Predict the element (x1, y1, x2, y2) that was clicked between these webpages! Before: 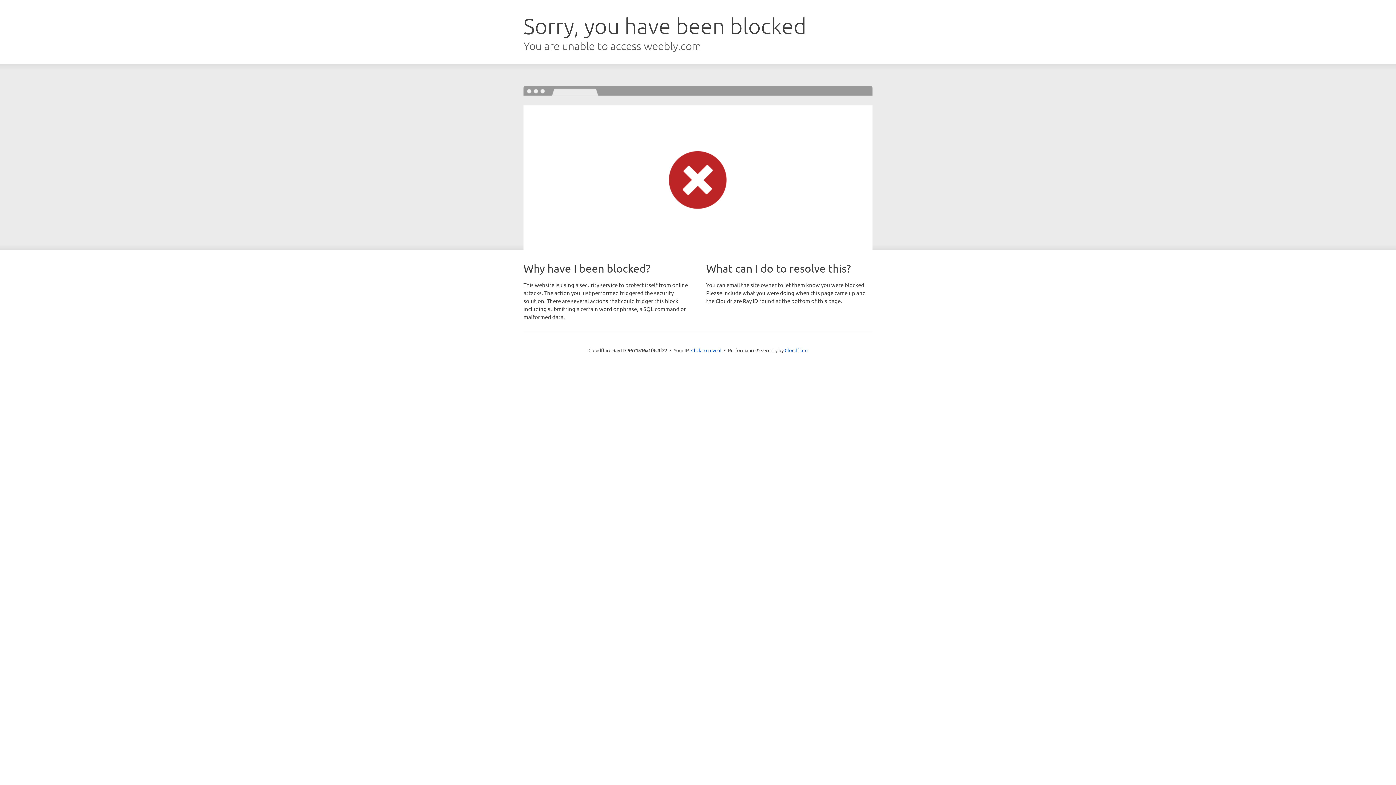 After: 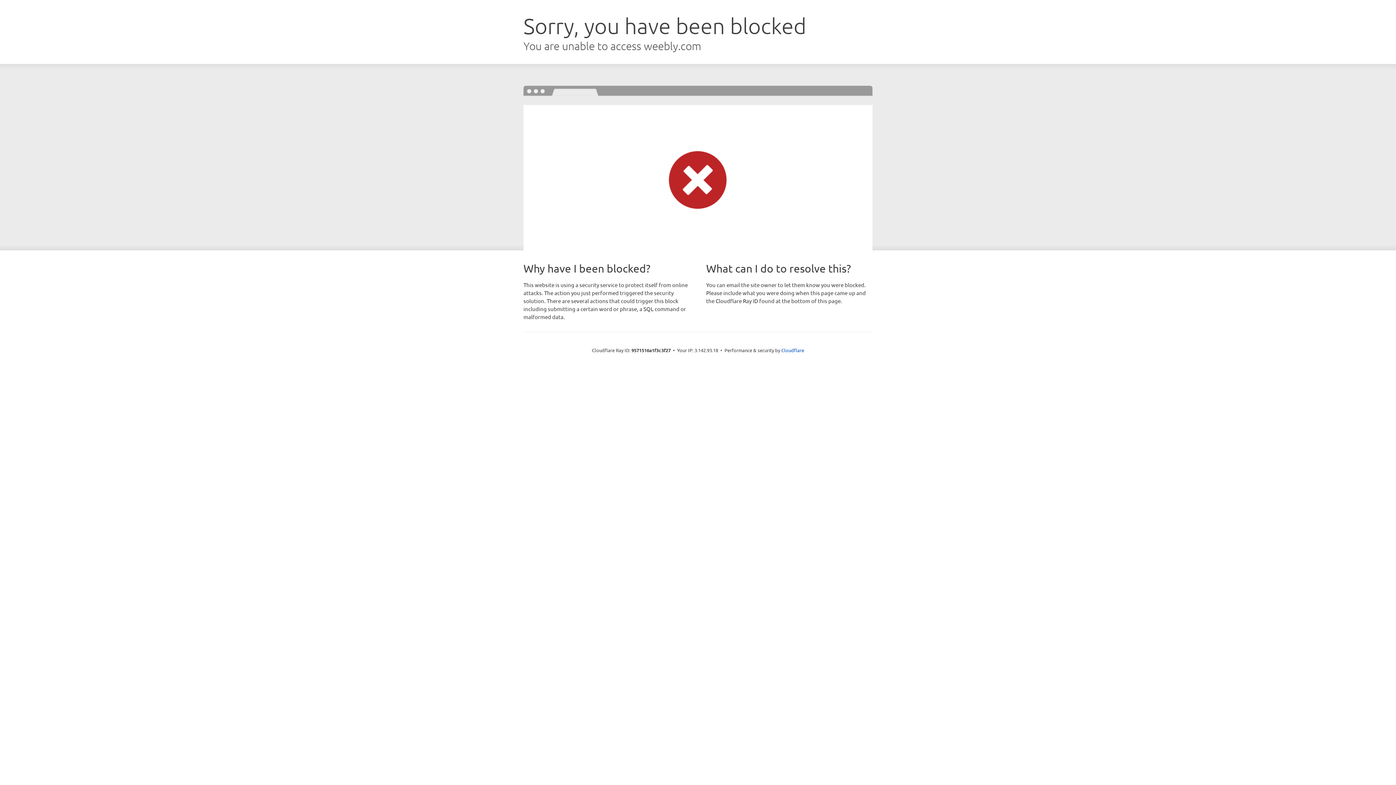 Action: bbox: (691, 346, 721, 353) label: Click to reveal